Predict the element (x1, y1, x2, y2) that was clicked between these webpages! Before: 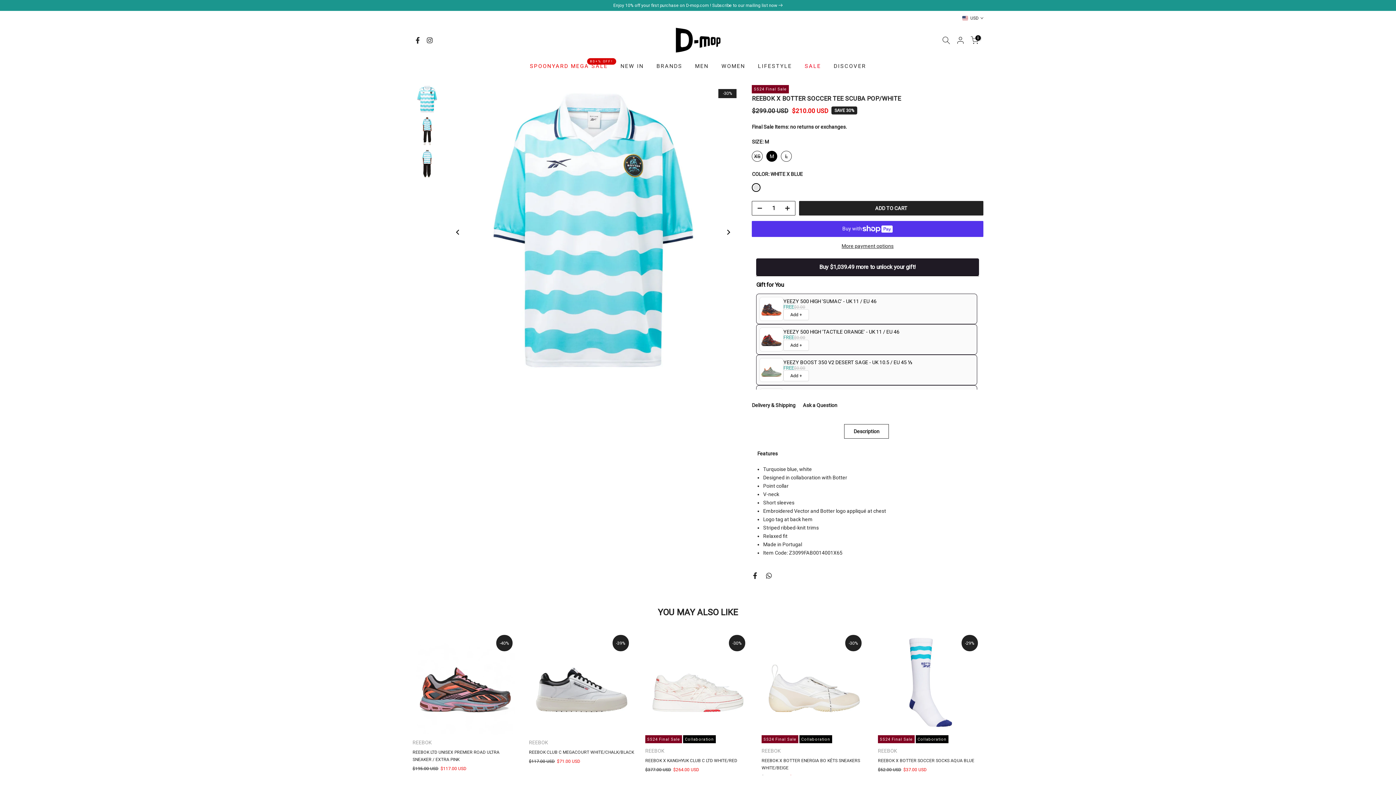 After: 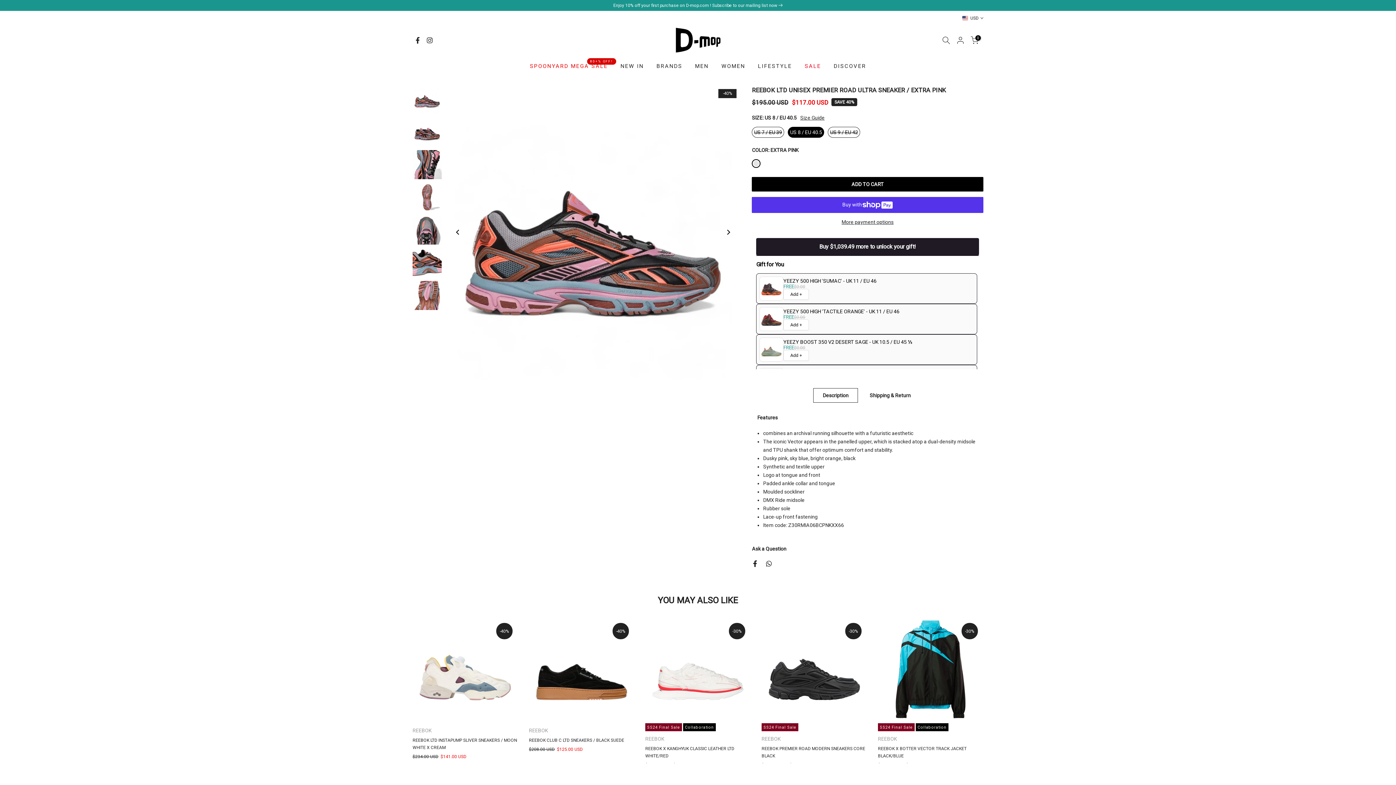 Action: bbox: (412, 629, 518, 735)